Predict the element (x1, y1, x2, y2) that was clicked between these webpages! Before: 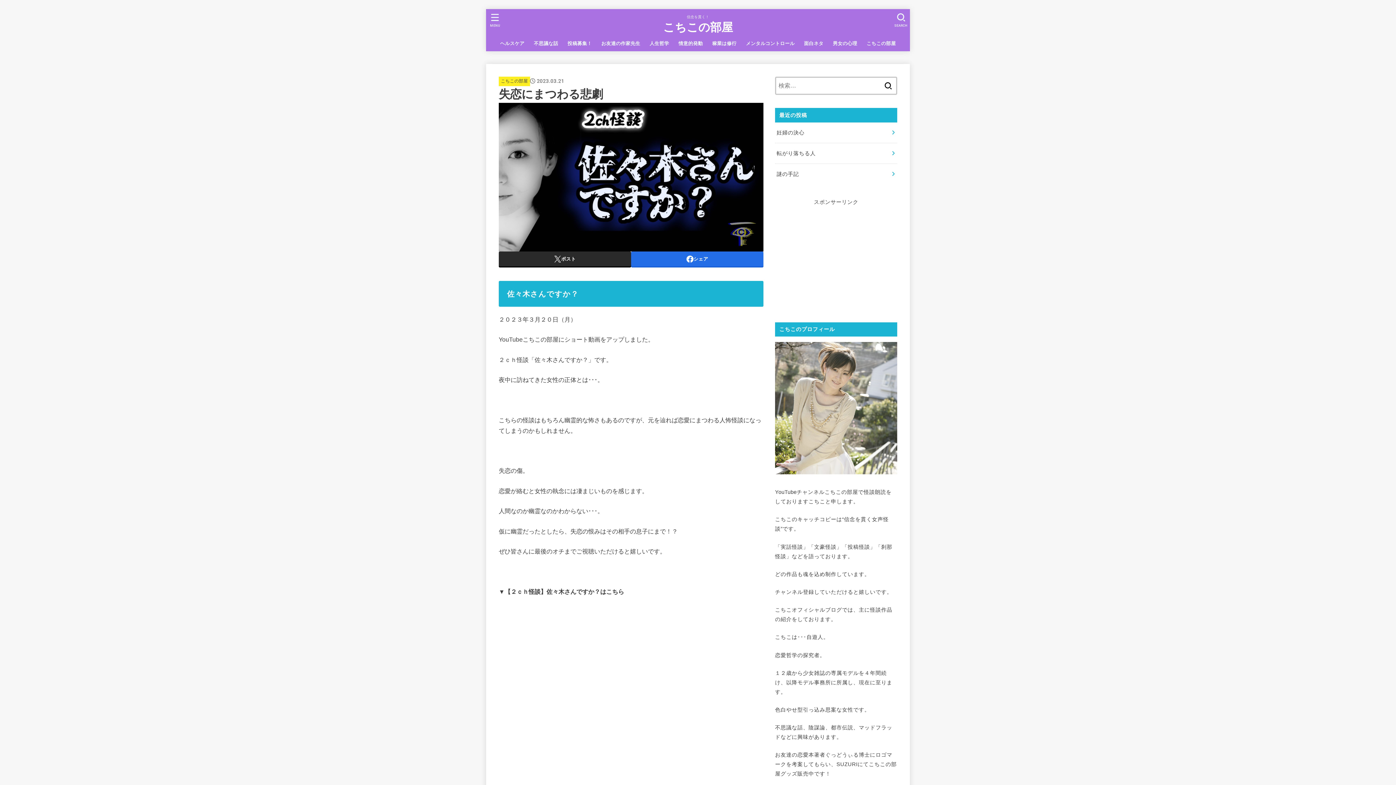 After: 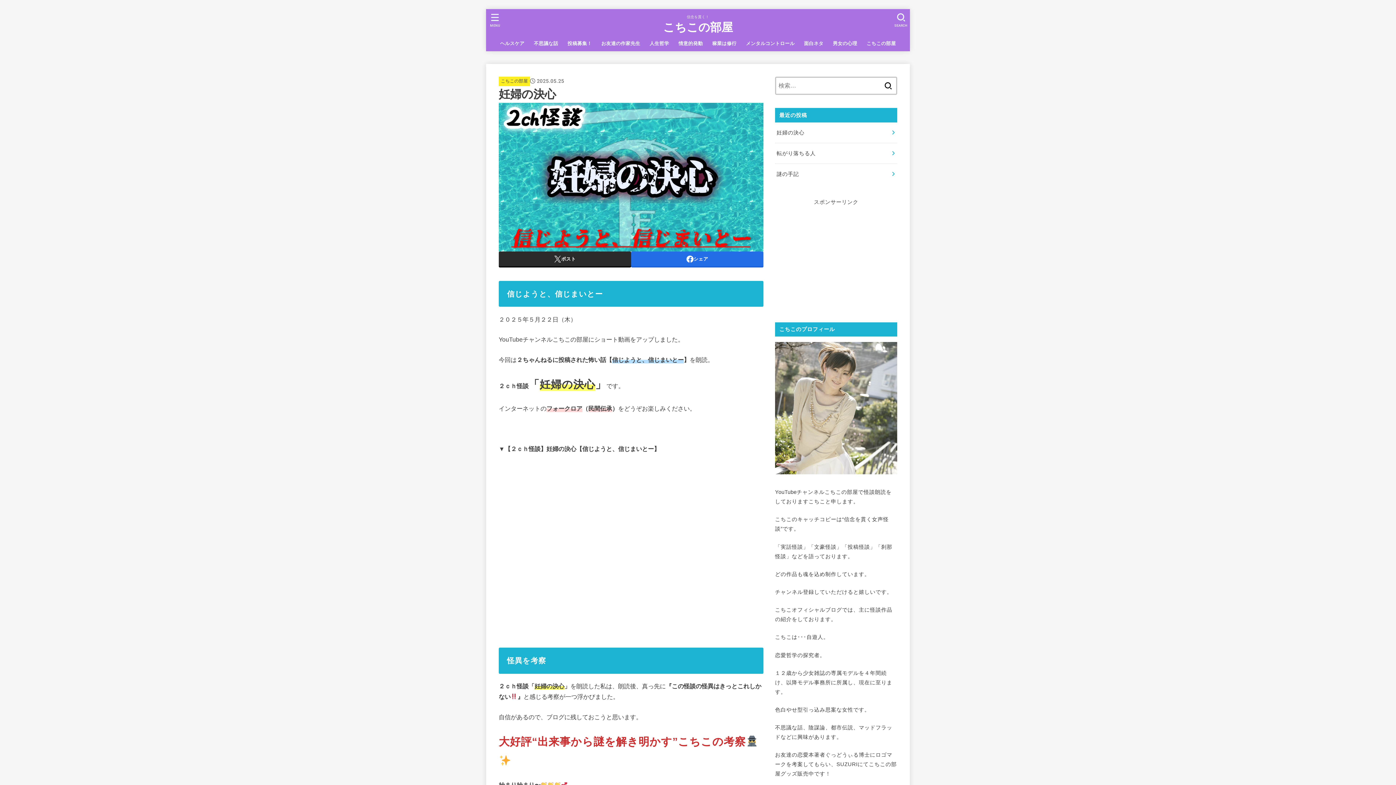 Action: bbox: (775, 122, 897, 142) label: 妊婦の決心